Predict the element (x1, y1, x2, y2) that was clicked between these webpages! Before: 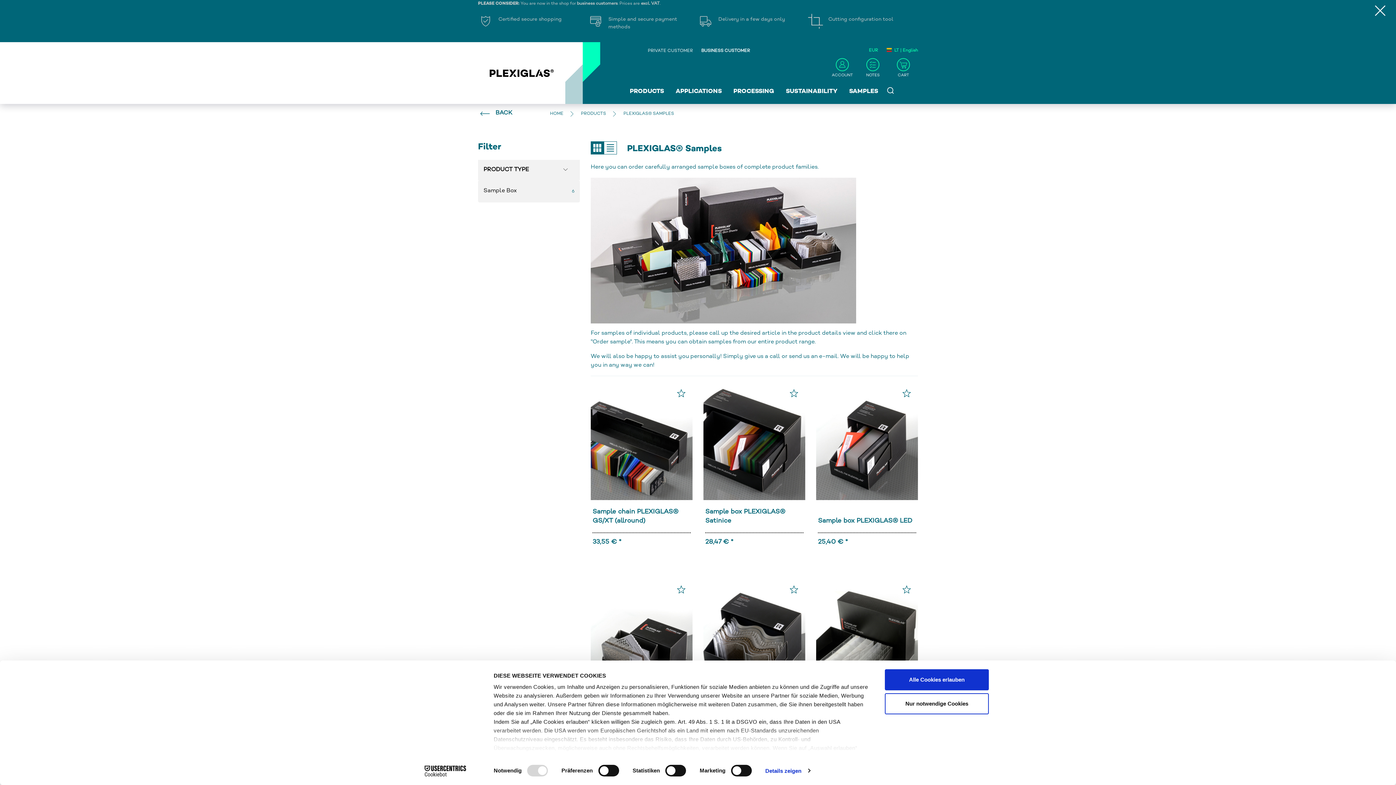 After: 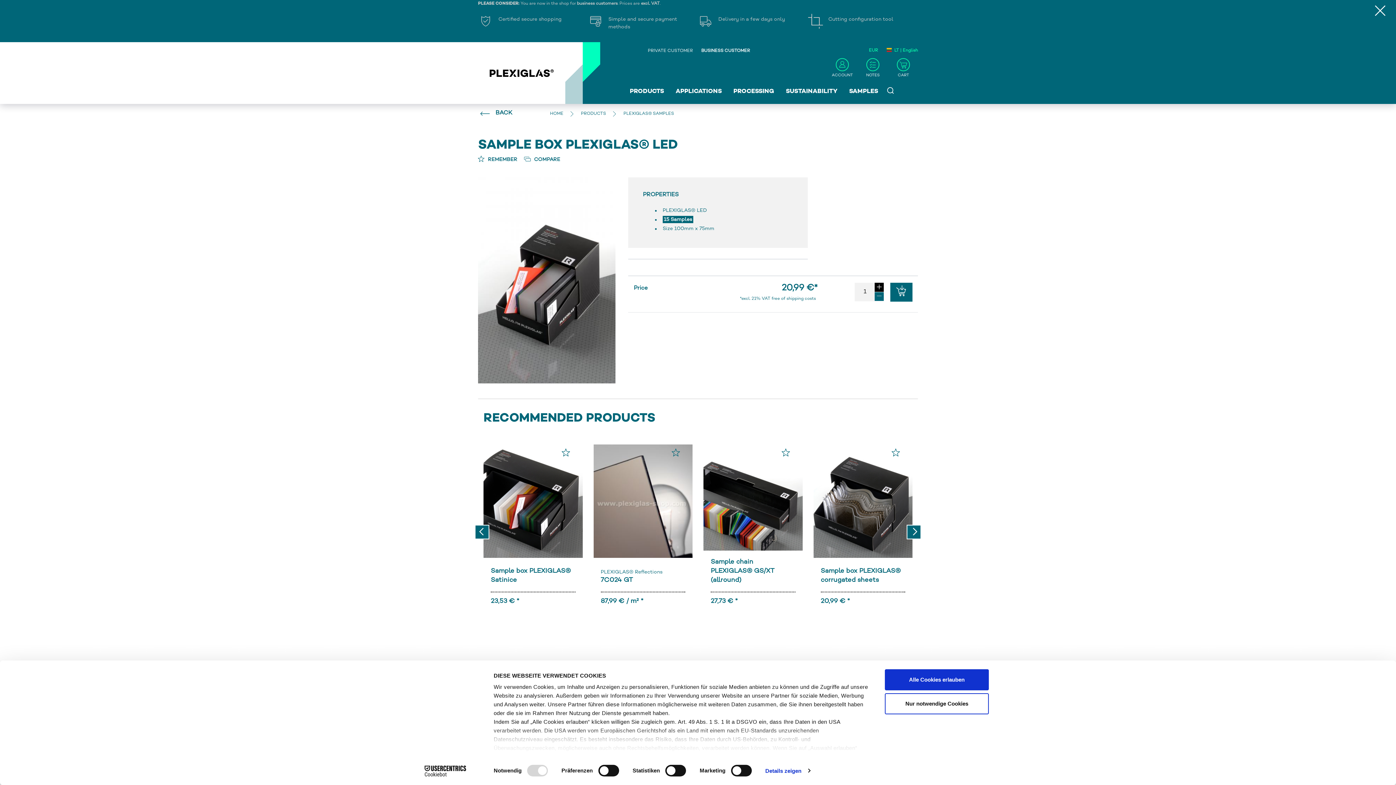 Action: bbox: (816, 383, 918, 500)